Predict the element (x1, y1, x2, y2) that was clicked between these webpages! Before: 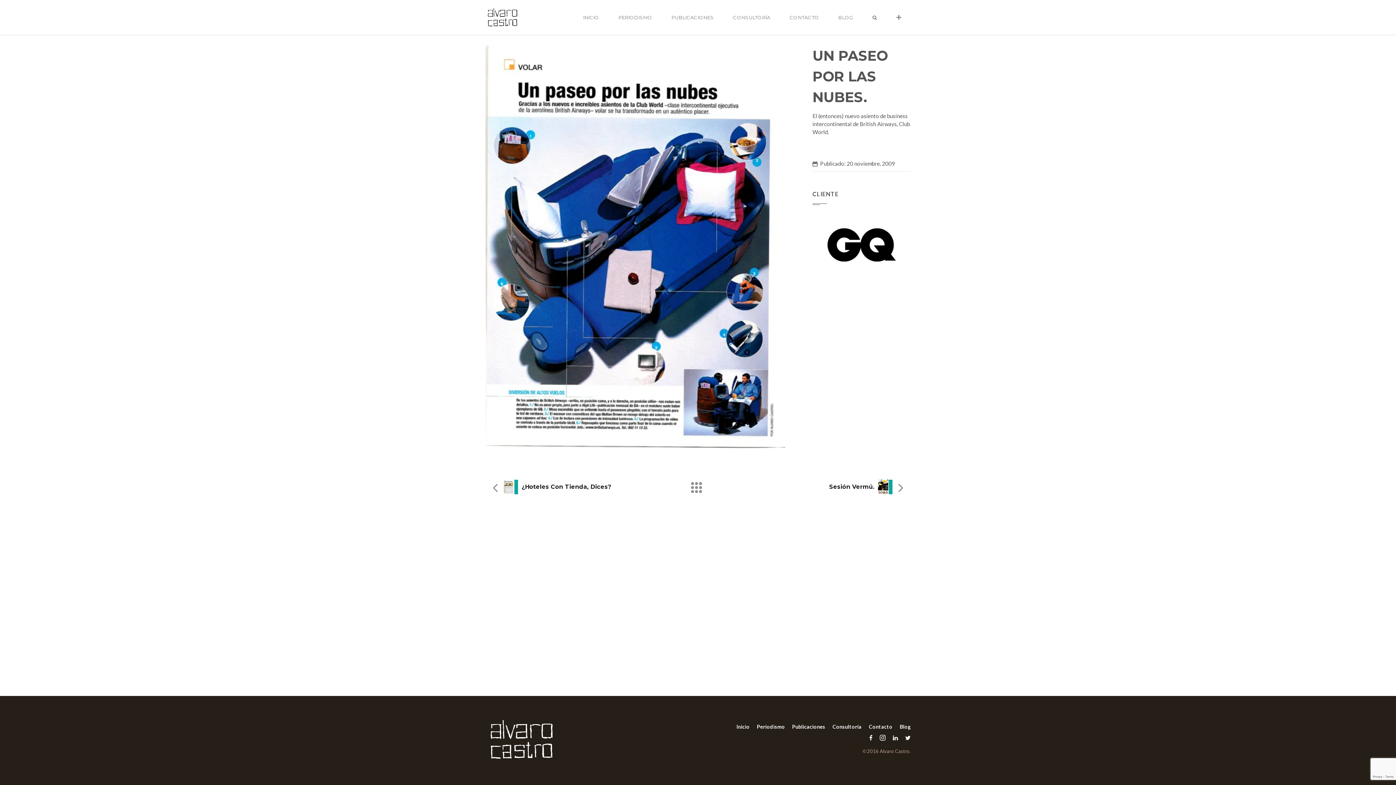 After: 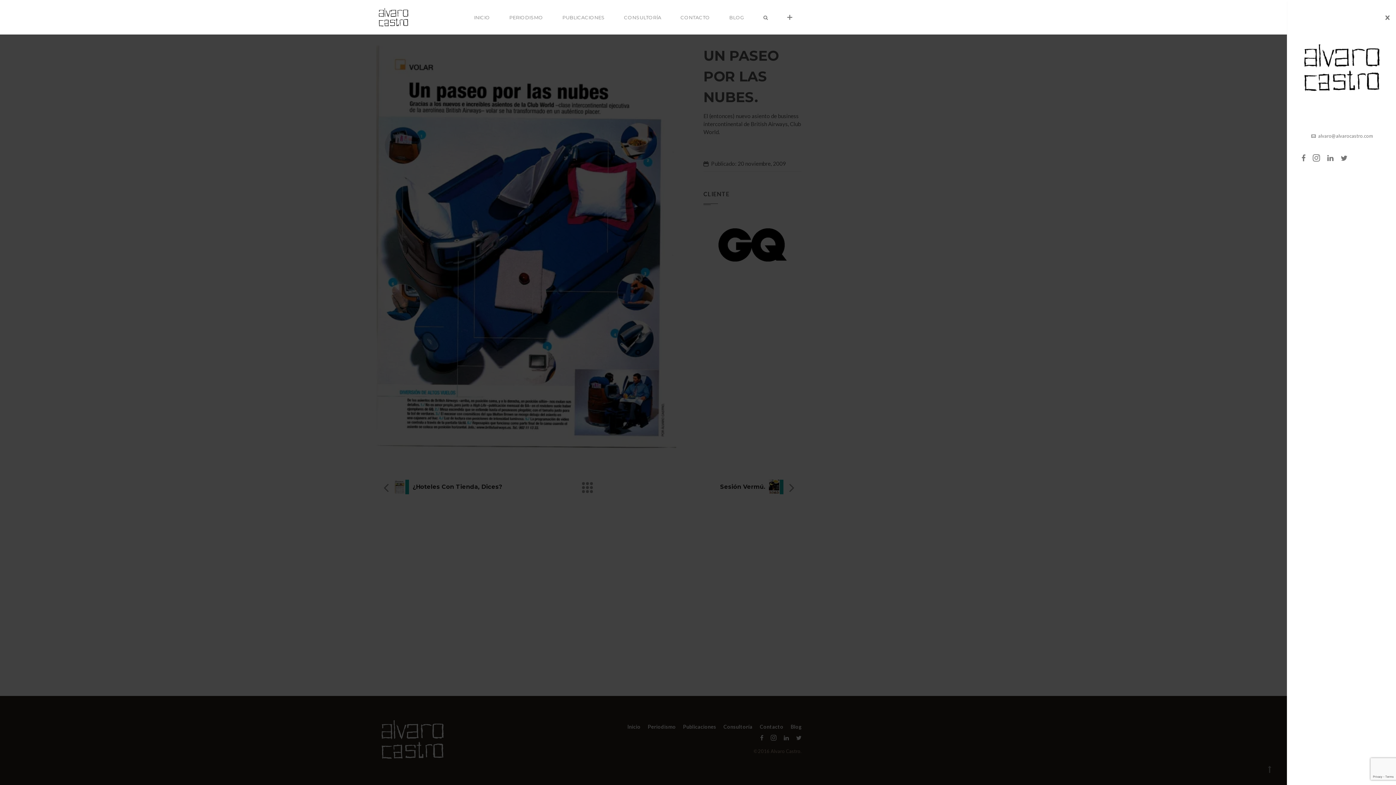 Action: bbox: (887, 11, 910, 22)